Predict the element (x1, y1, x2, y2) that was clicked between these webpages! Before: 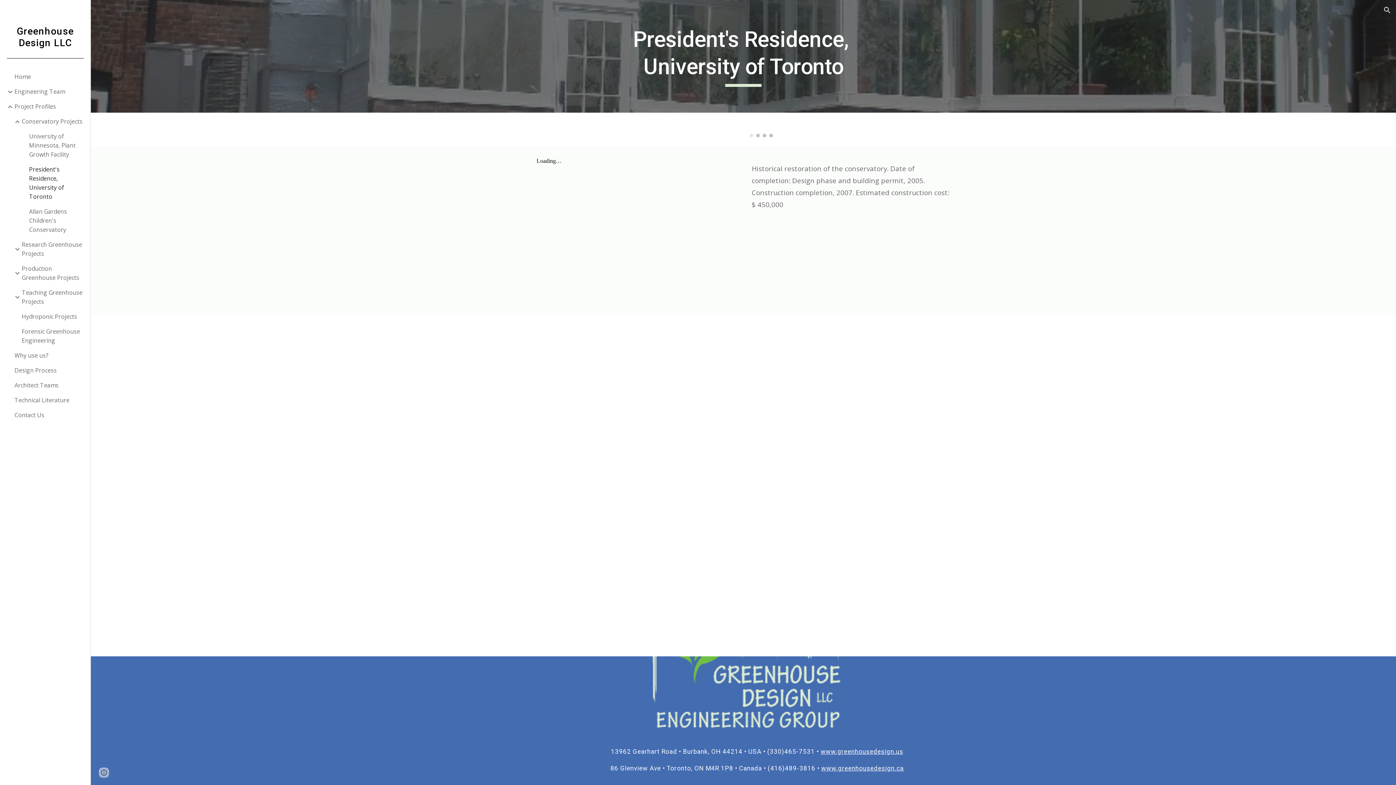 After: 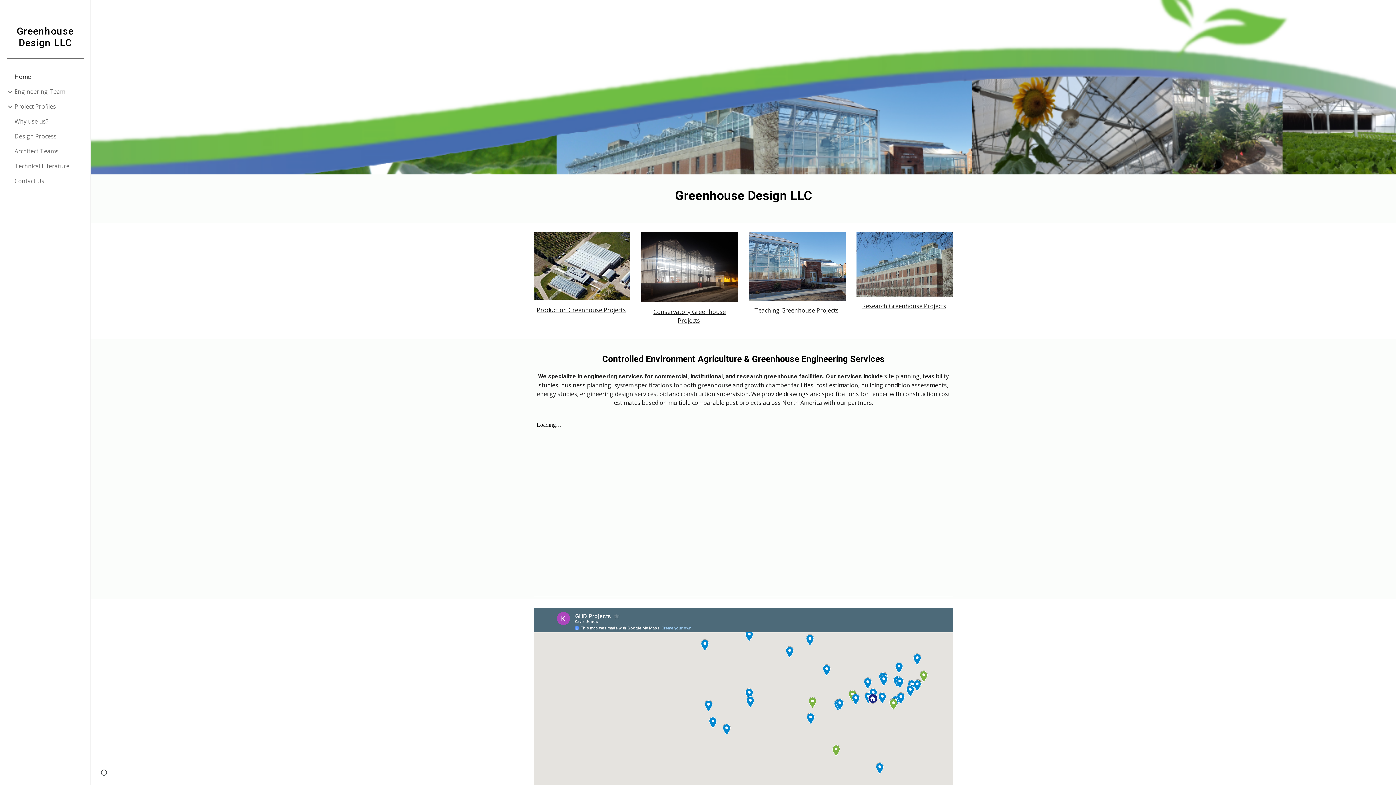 Action: label: Greenhouse Design LLC bbox: (0, 22, 90, 69)